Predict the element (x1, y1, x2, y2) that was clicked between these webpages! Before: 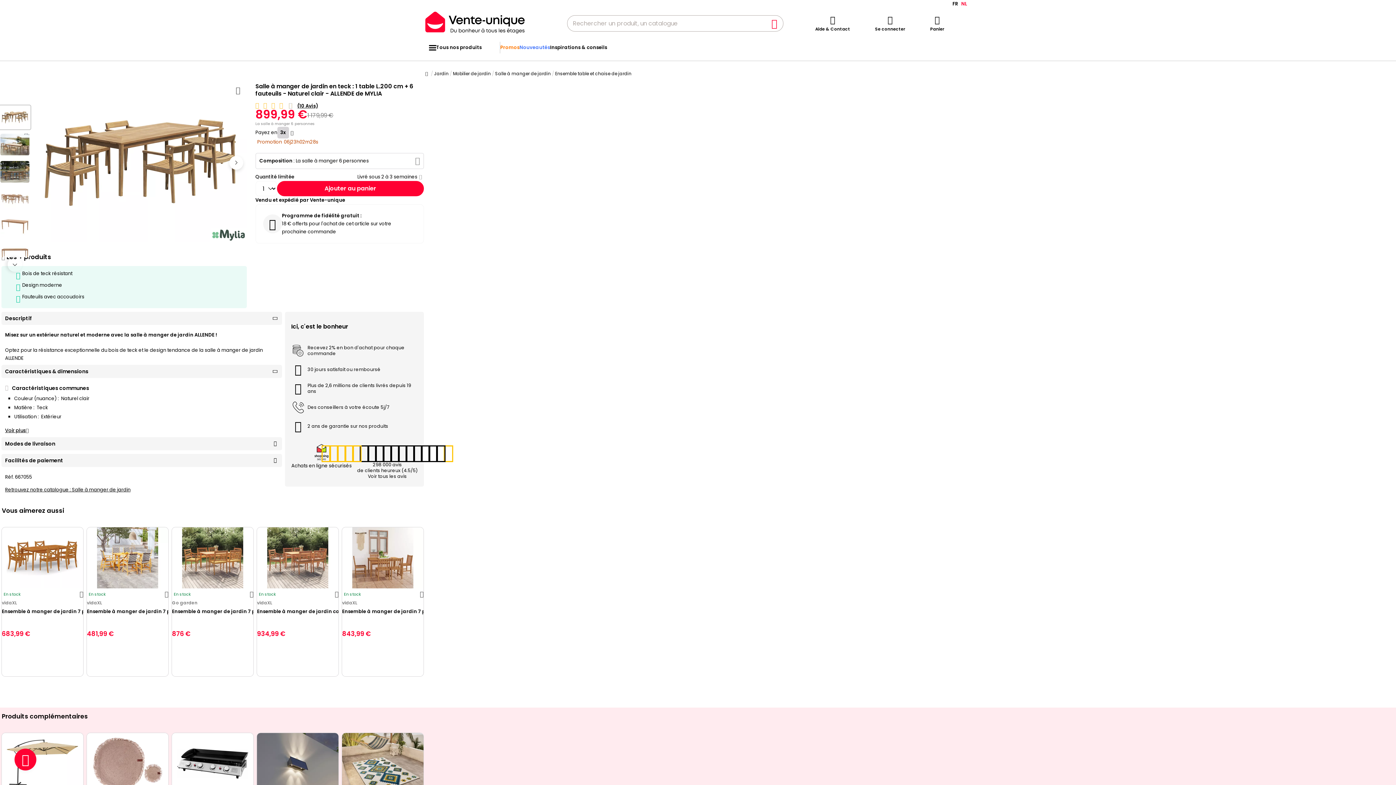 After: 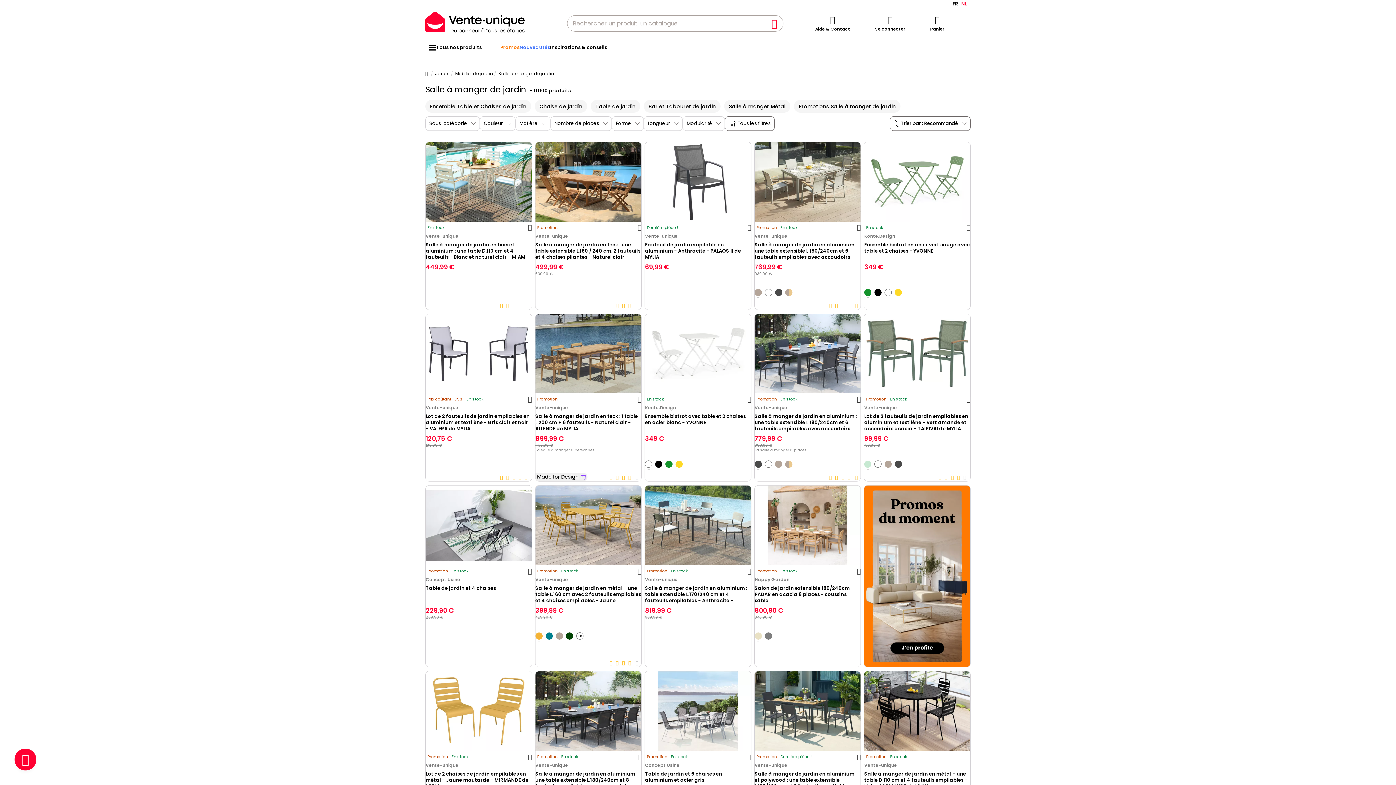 Action: bbox: (495, 68, 550, 79) label: Salle à manger de jardin